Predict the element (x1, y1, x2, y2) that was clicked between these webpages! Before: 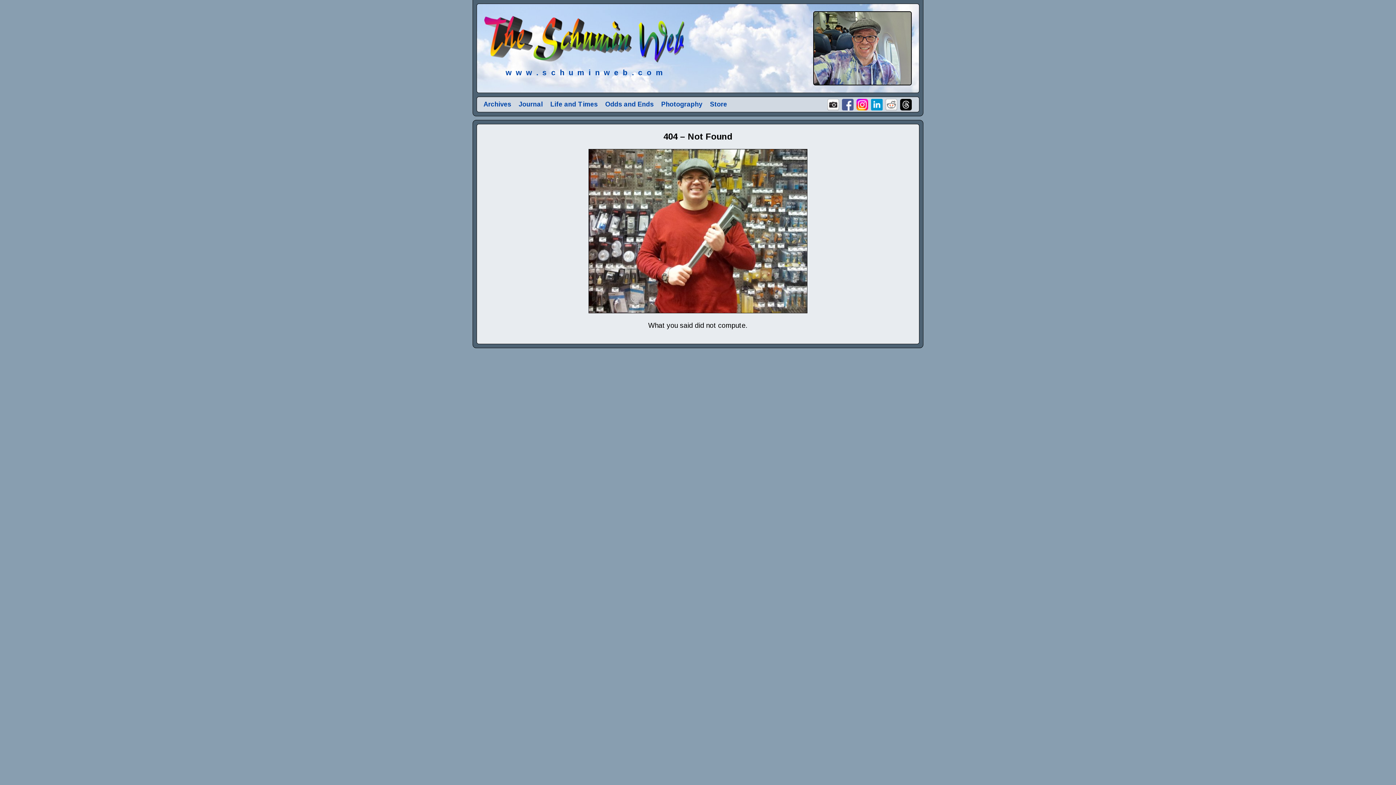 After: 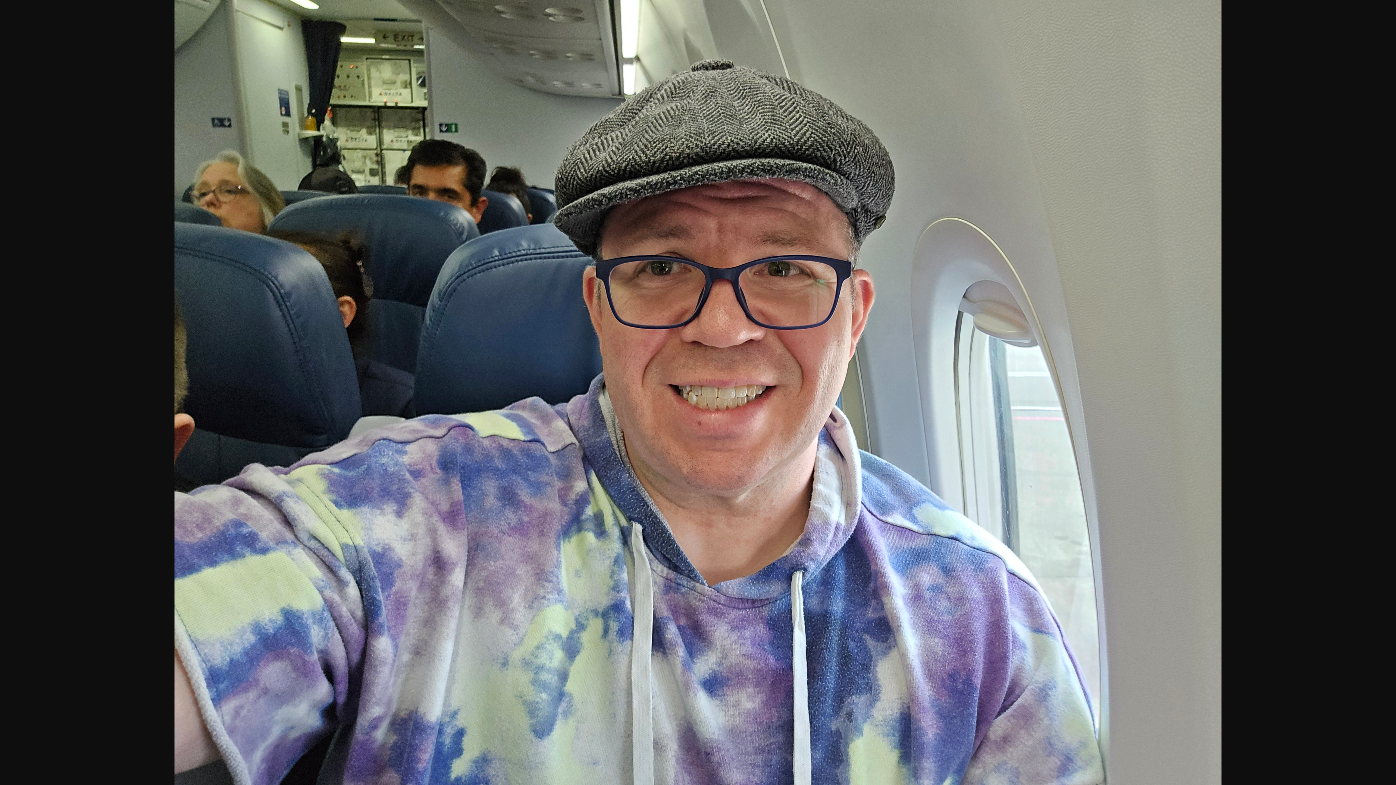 Action: bbox: (813, 80, 912, 86)